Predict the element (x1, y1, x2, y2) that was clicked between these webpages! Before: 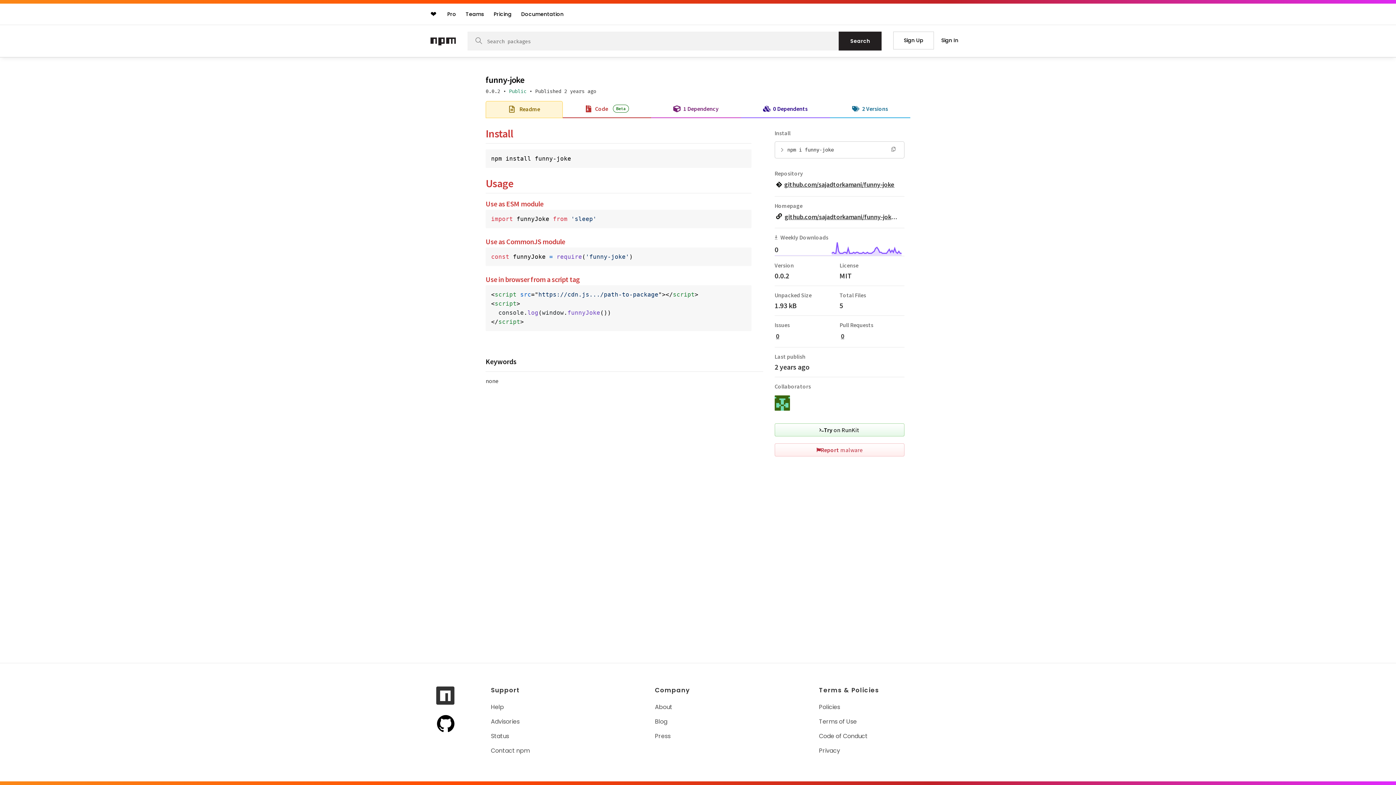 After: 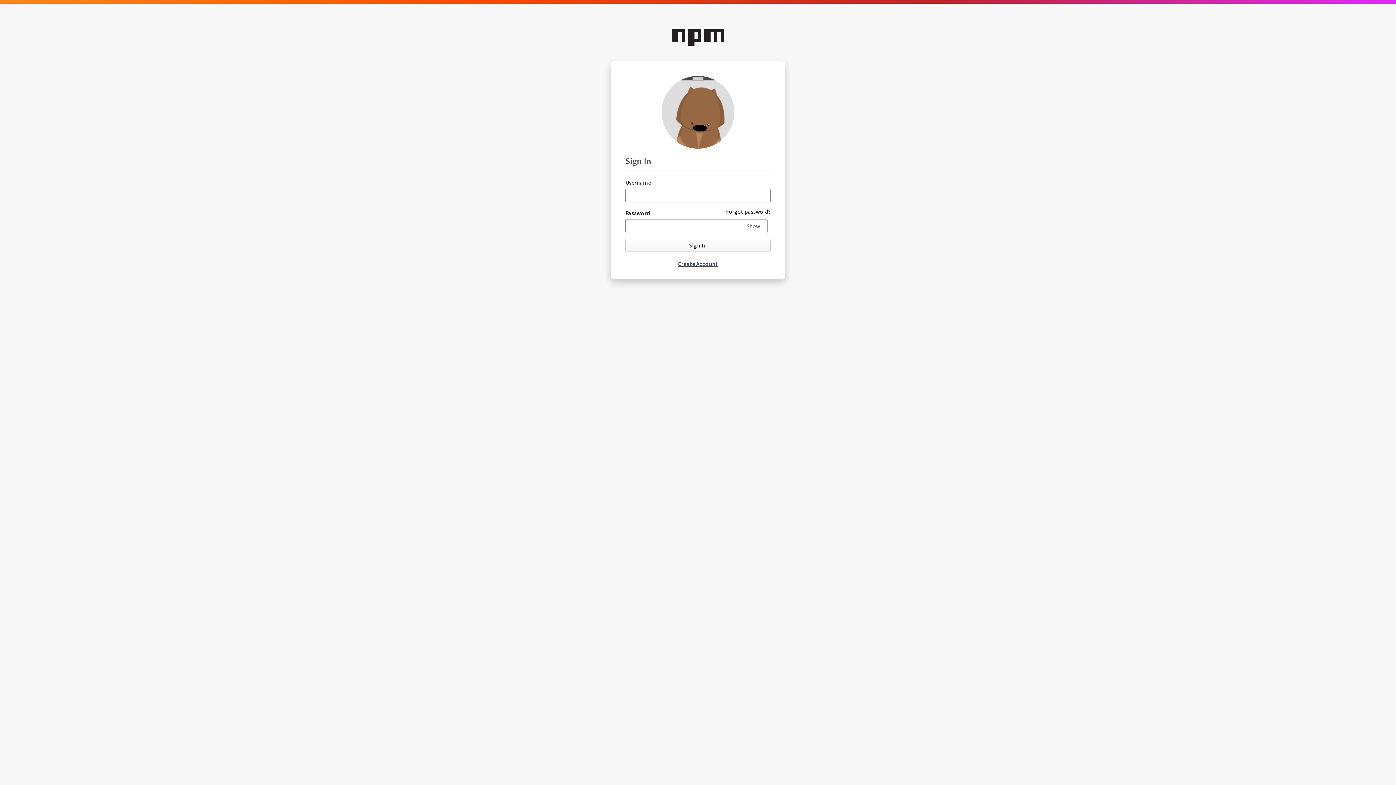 Action: label: Sign In bbox: (940, 35, 960, 45)